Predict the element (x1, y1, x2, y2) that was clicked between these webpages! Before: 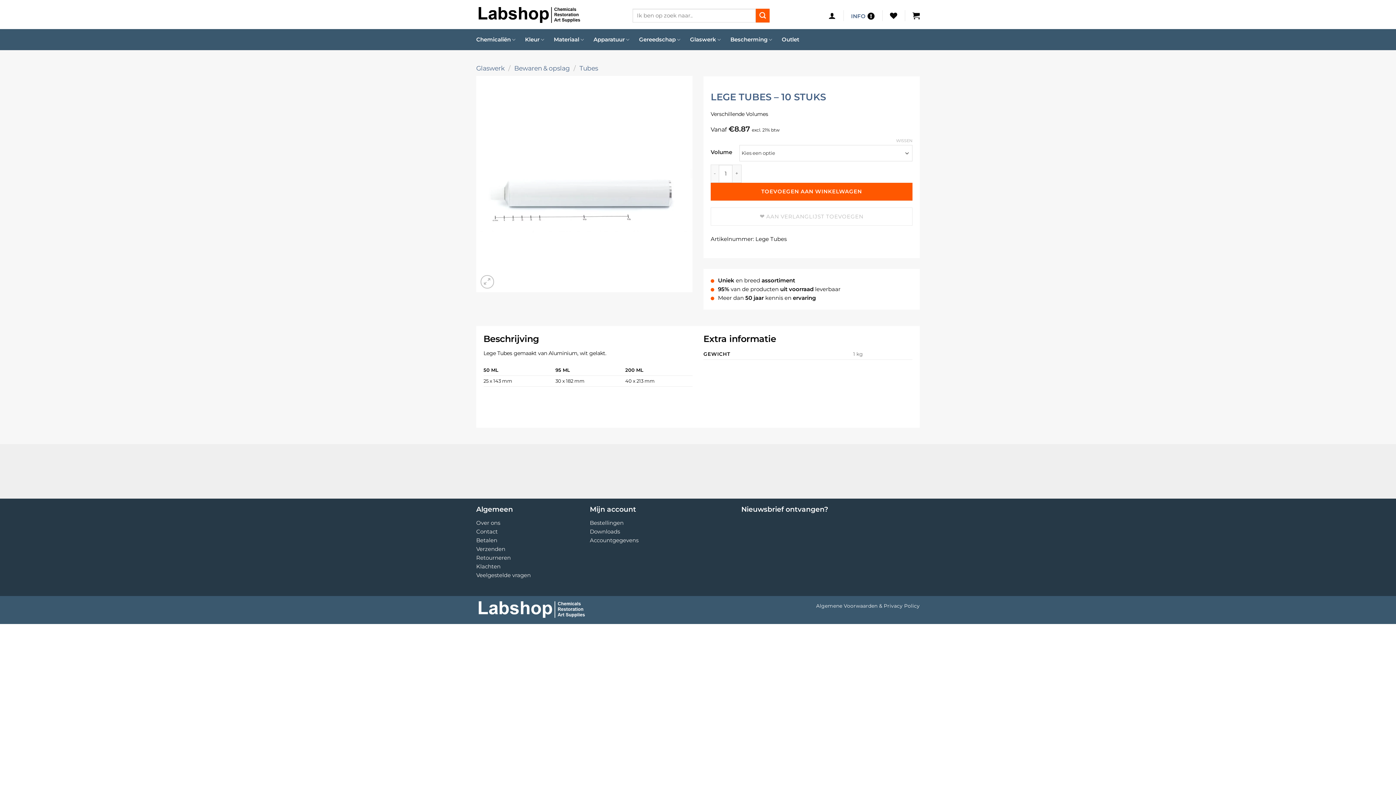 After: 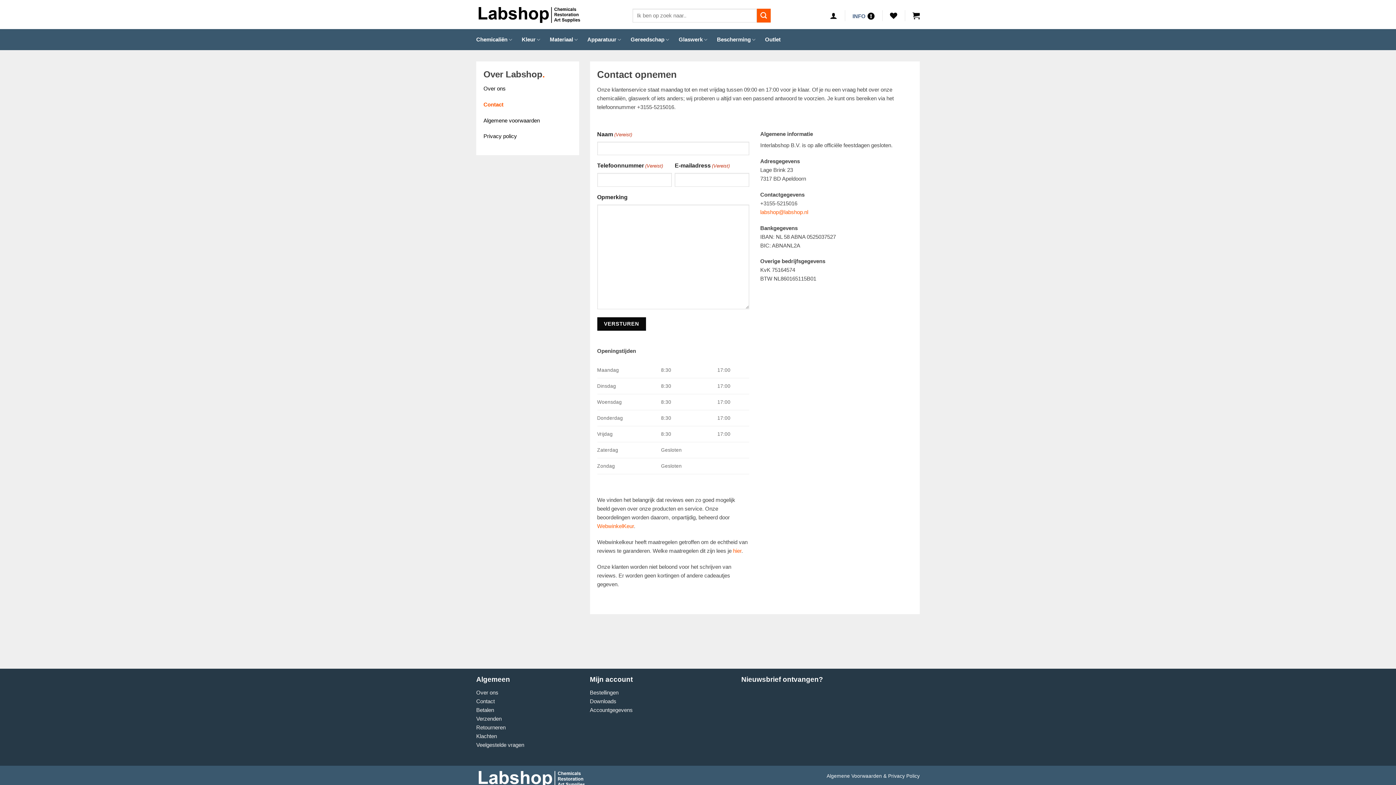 Action: bbox: (476, 528, 497, 535) label: Contact